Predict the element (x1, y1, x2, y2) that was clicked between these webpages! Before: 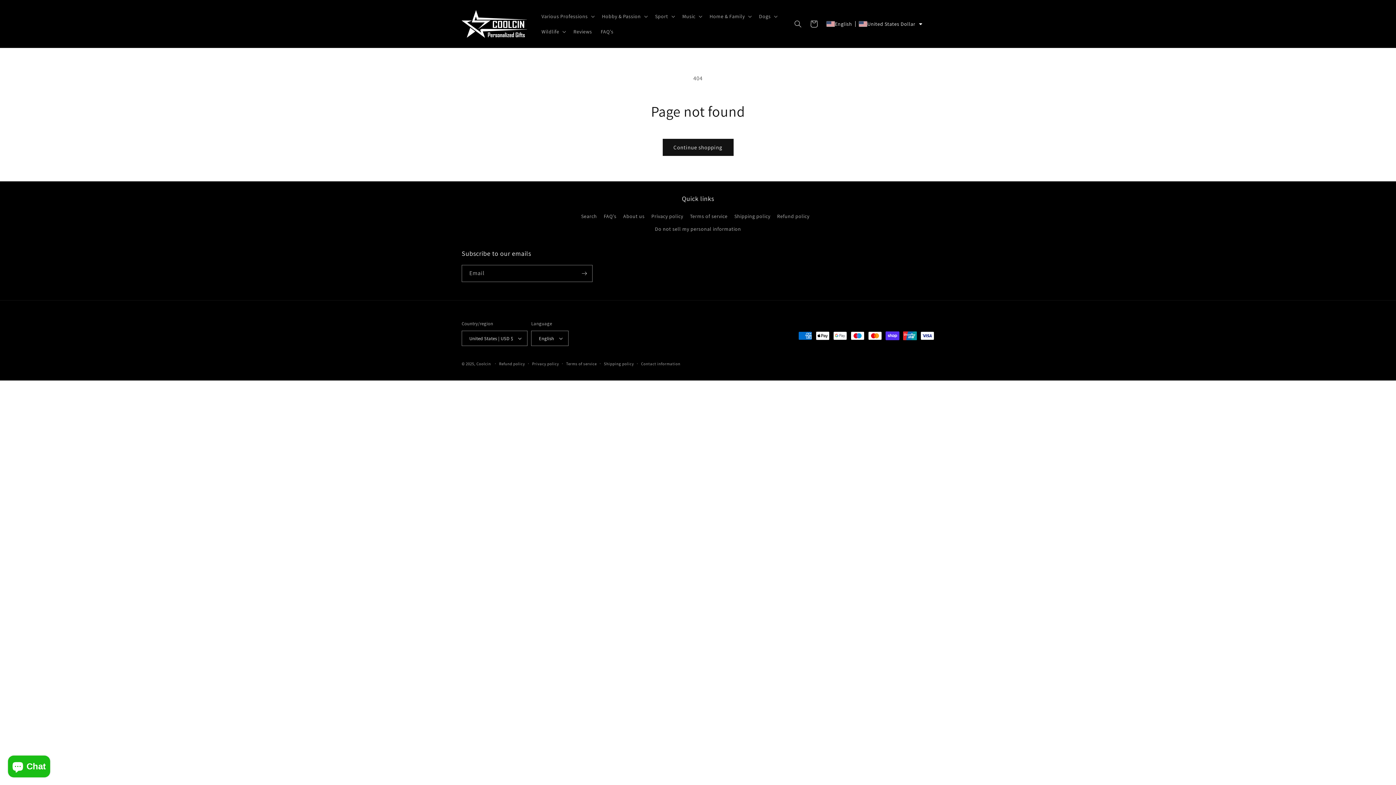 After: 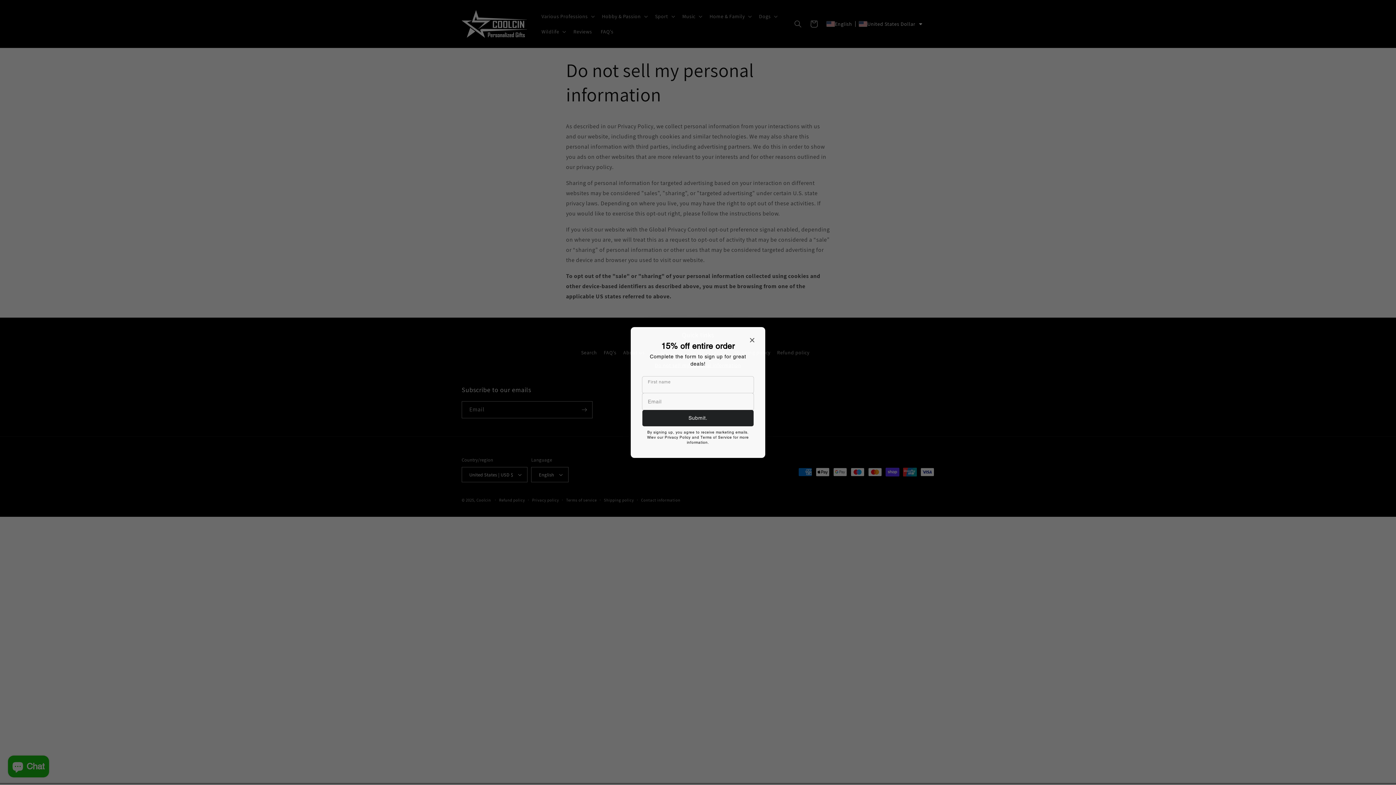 Action: bbox: (655, 222, 741, 235) label: Do not sell my personal information